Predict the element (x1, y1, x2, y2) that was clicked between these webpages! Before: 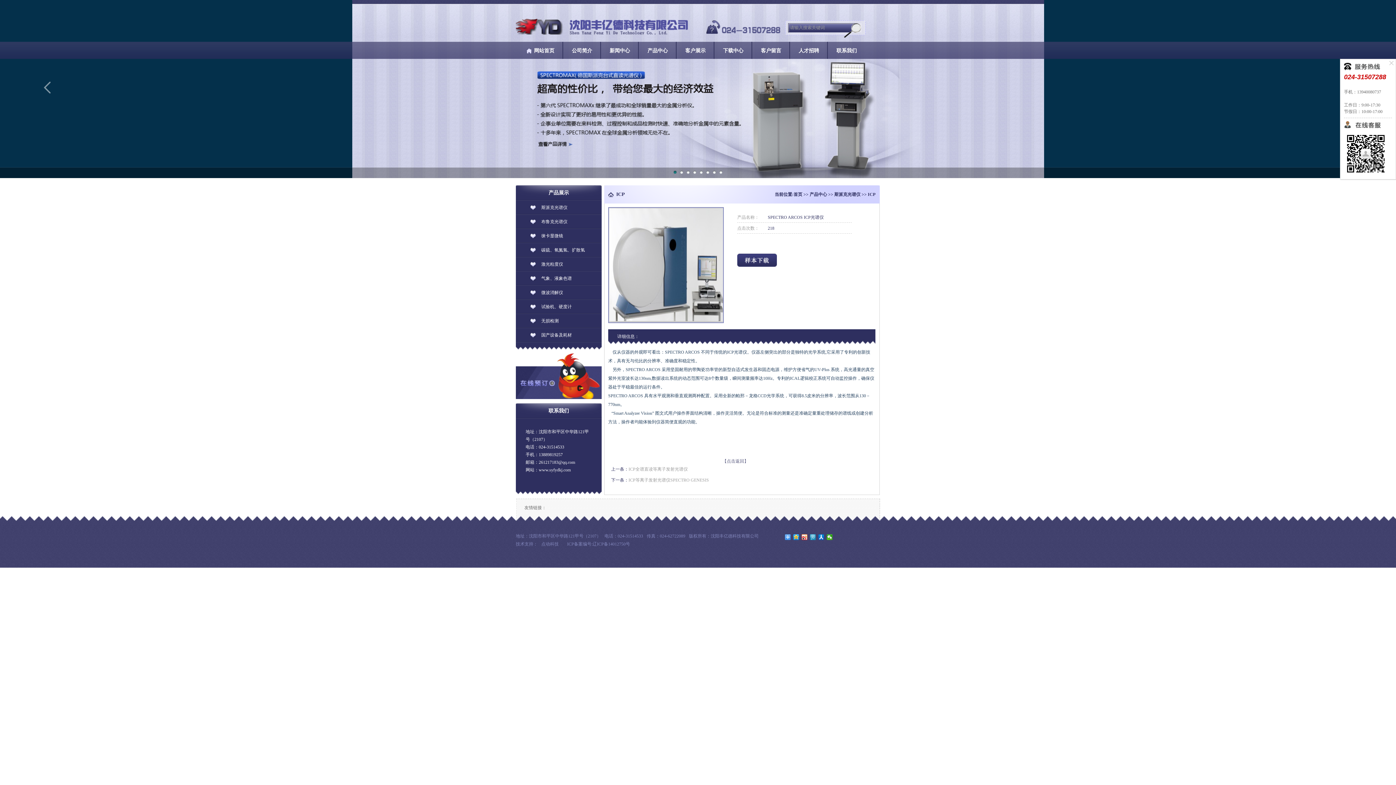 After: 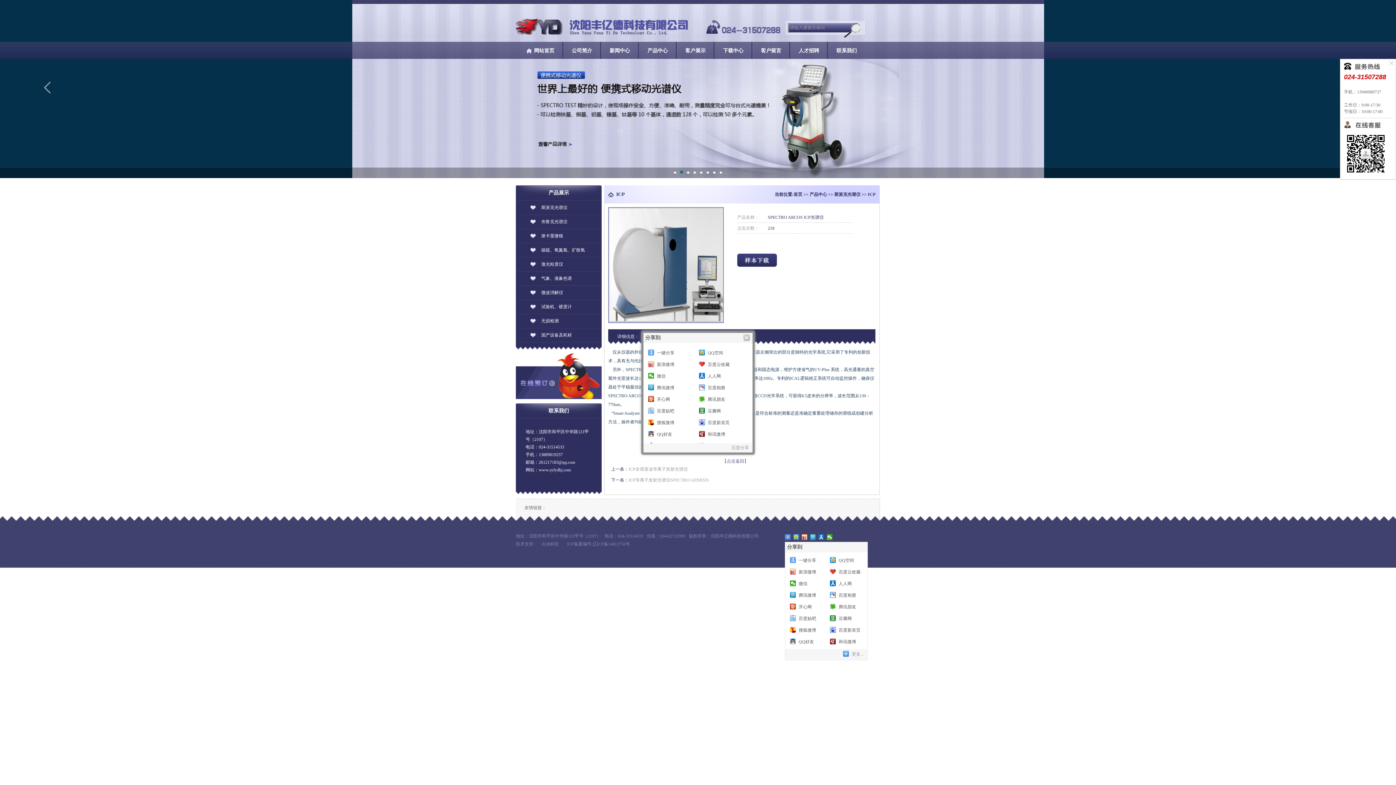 Action: bbox: (785, 534, 791, 540)